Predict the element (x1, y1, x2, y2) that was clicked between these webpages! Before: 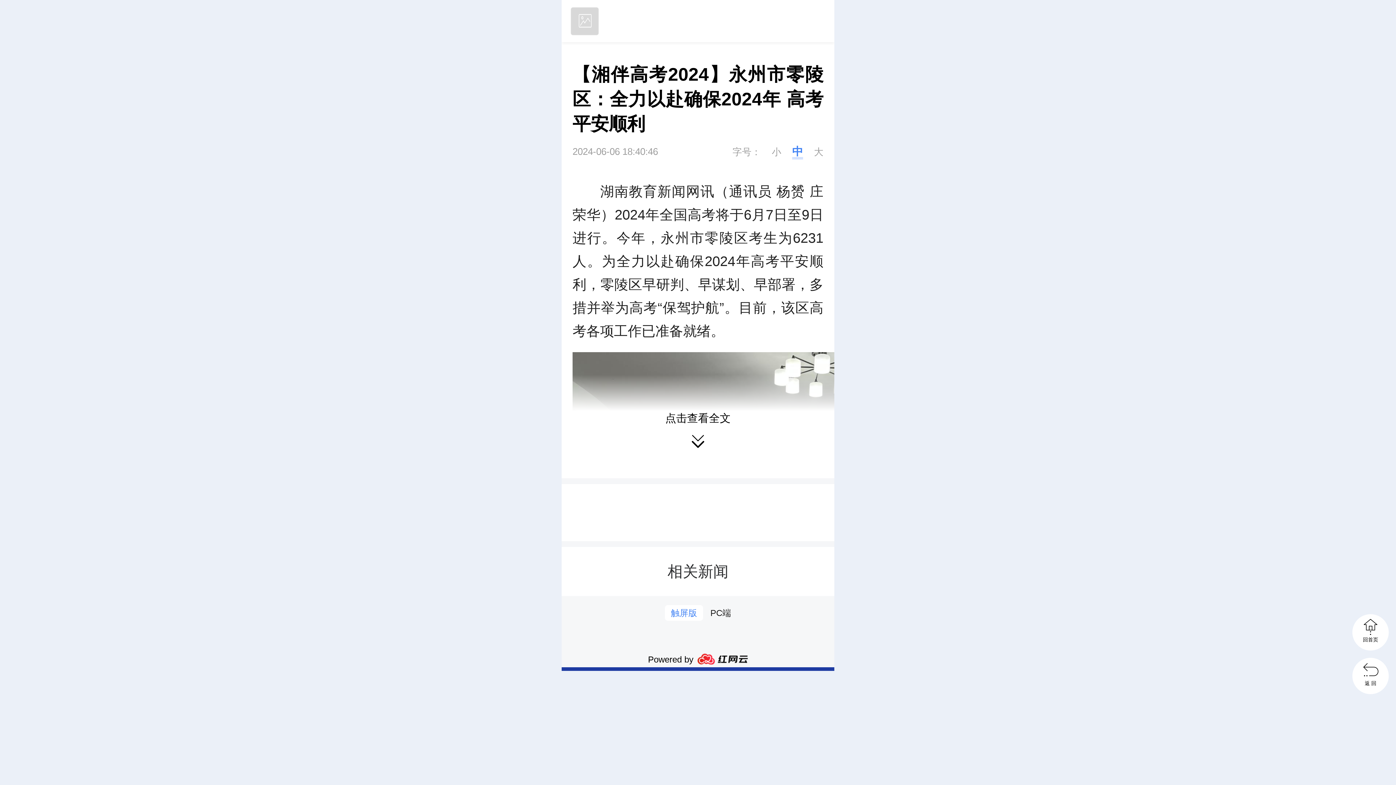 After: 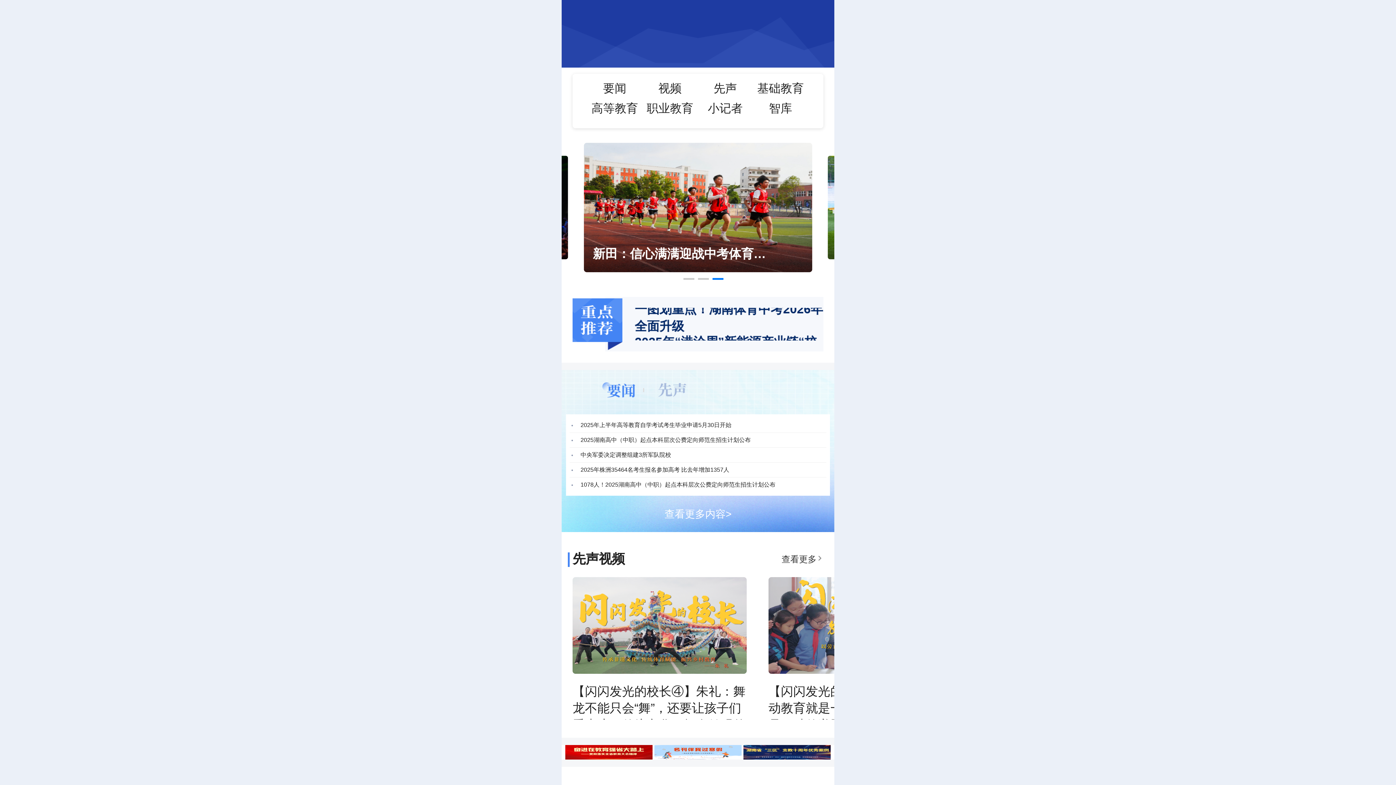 Action: label: 触屏版 bbox: (665, 605, 703, 621)